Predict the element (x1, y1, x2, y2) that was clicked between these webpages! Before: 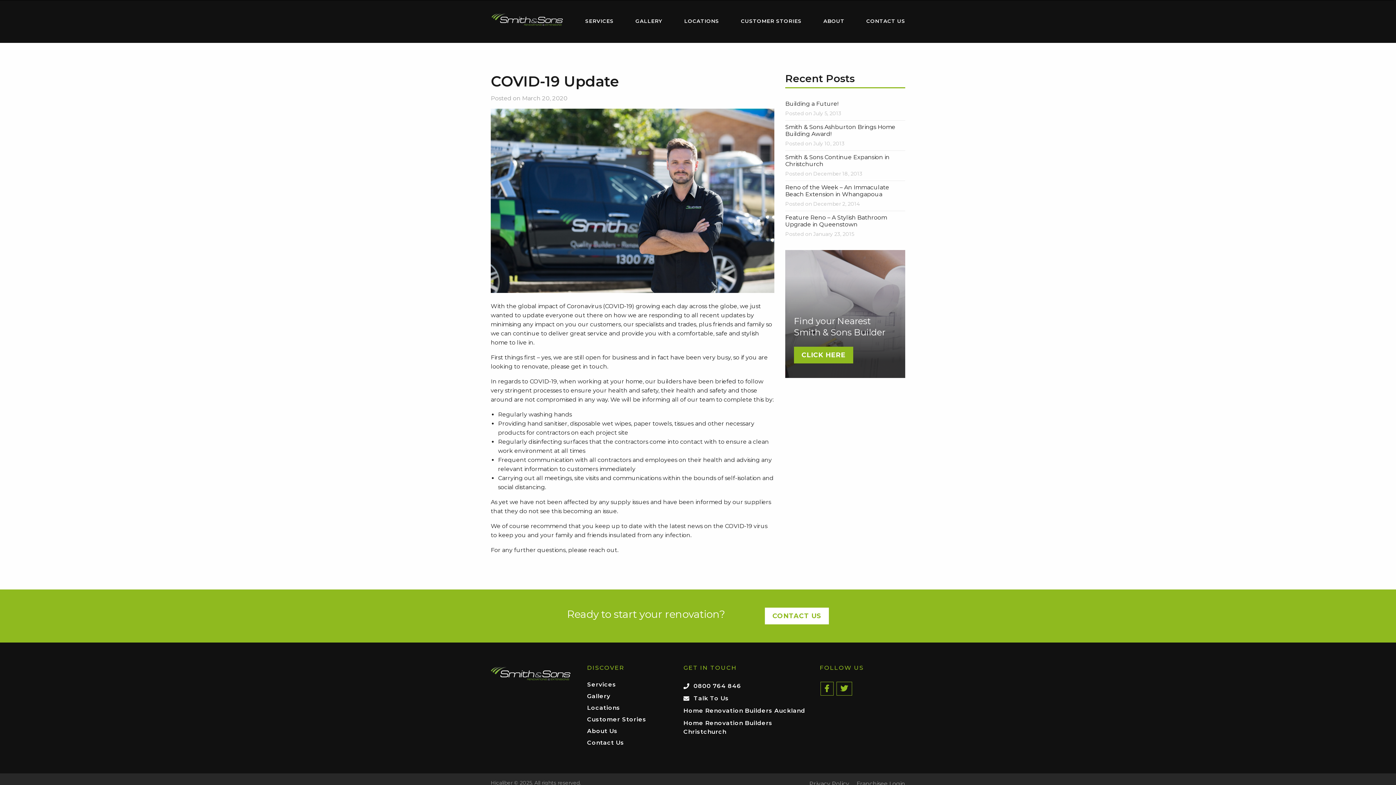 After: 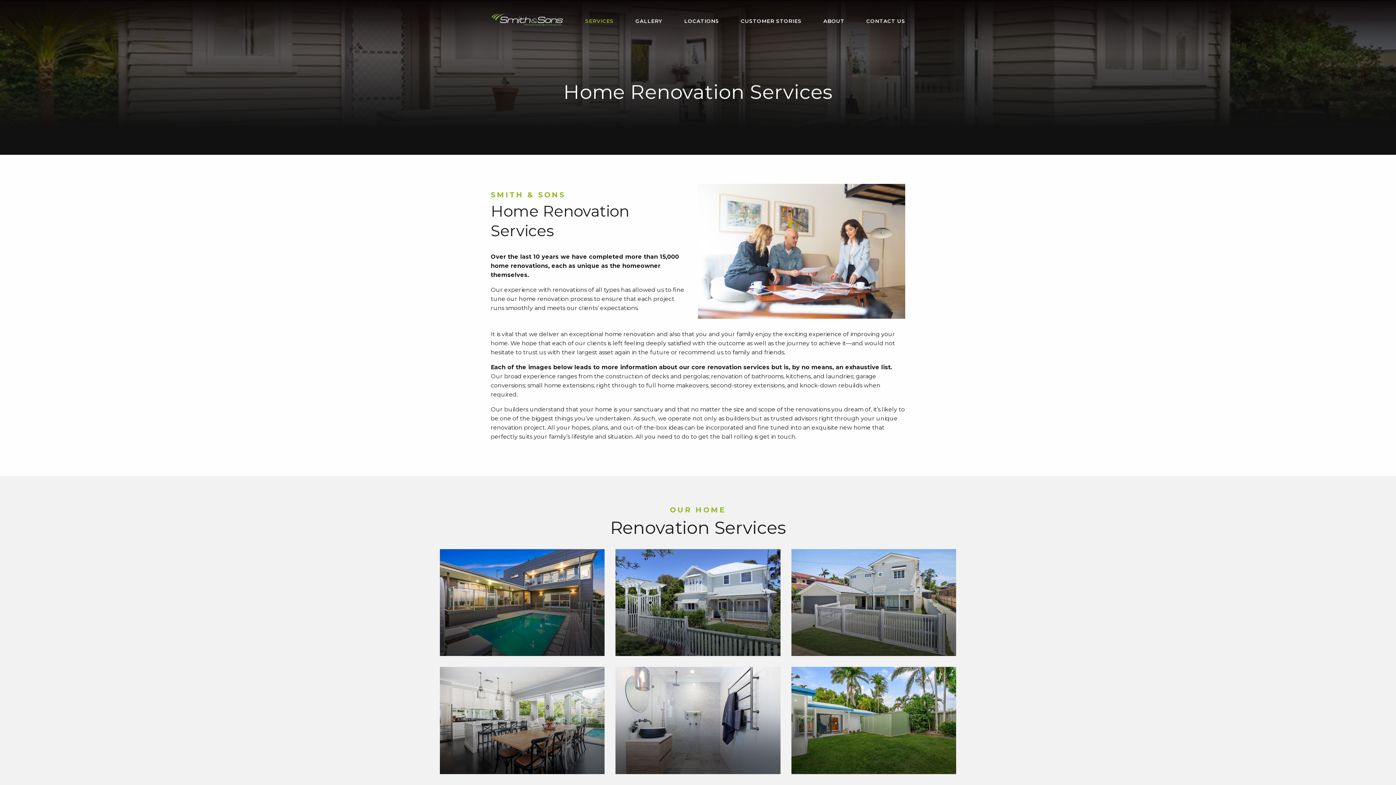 Action: bbox: (585, 14, 613, 27) label: SERVICES